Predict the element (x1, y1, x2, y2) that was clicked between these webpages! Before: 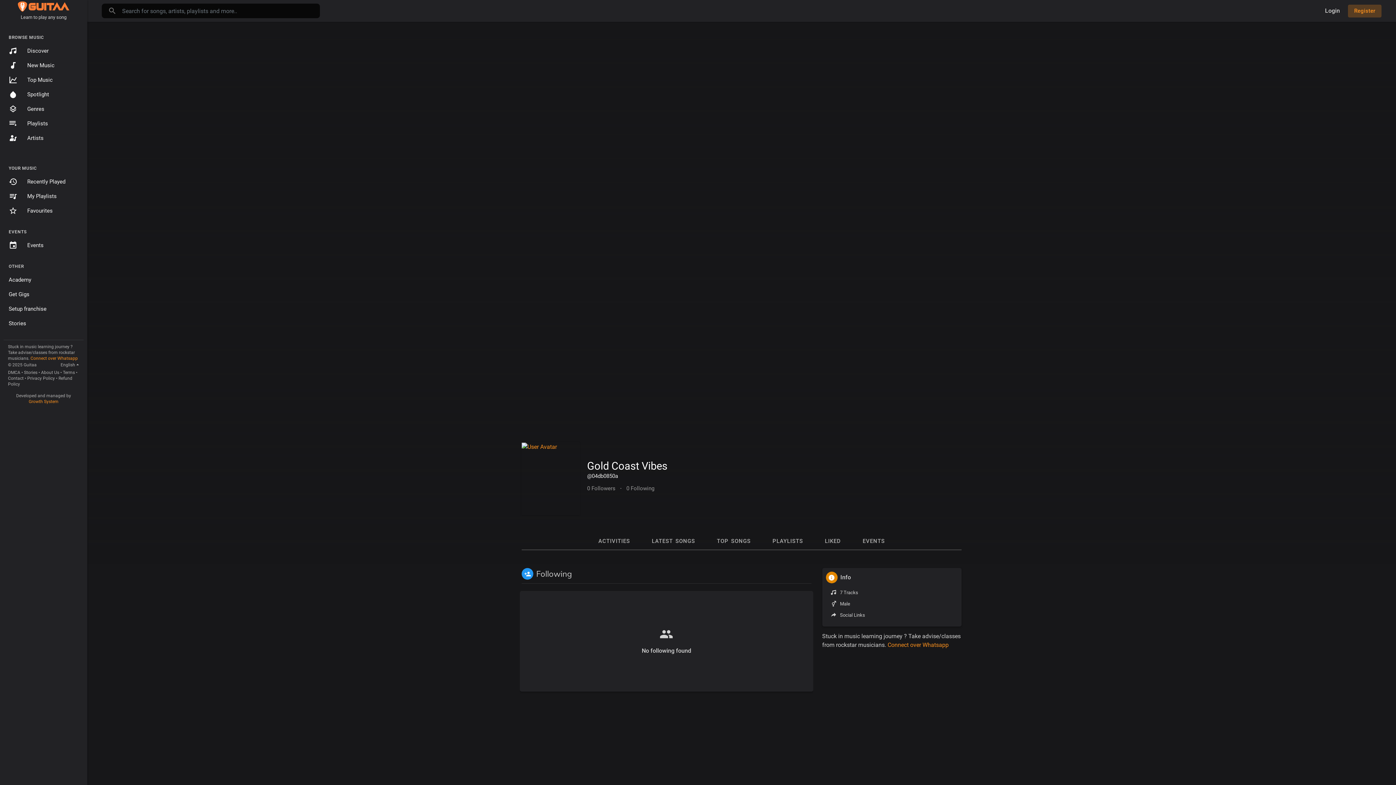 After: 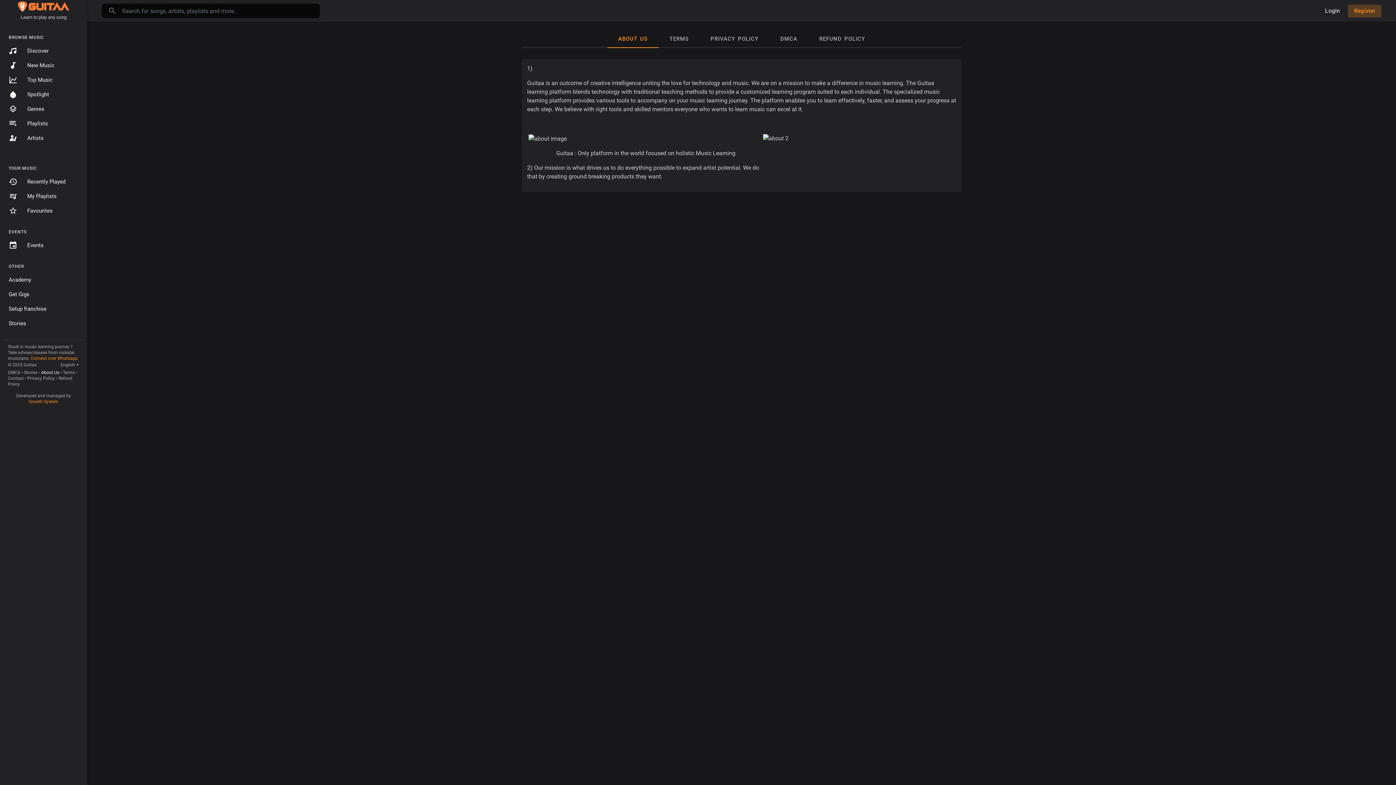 Action: bbox: (41, 370, 59, 375) label: About Us